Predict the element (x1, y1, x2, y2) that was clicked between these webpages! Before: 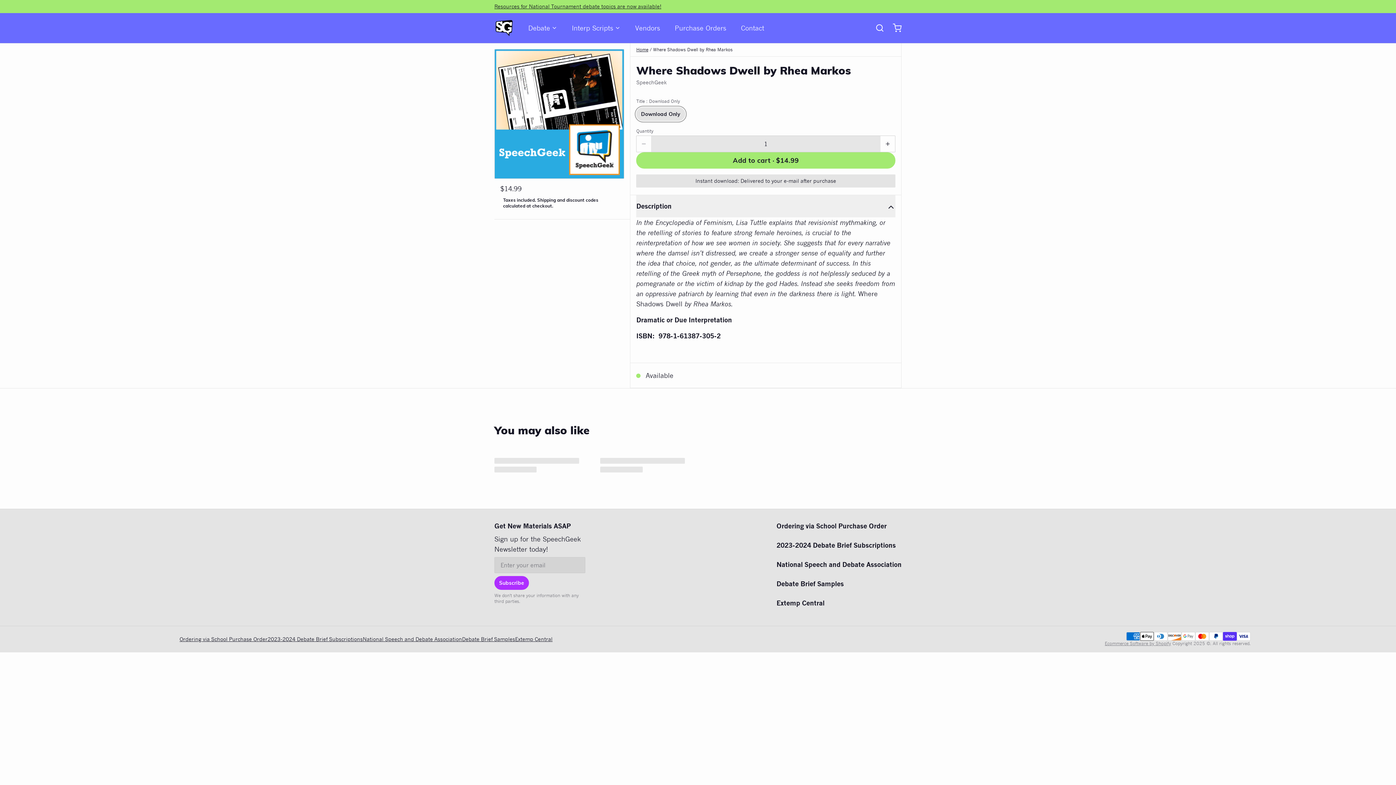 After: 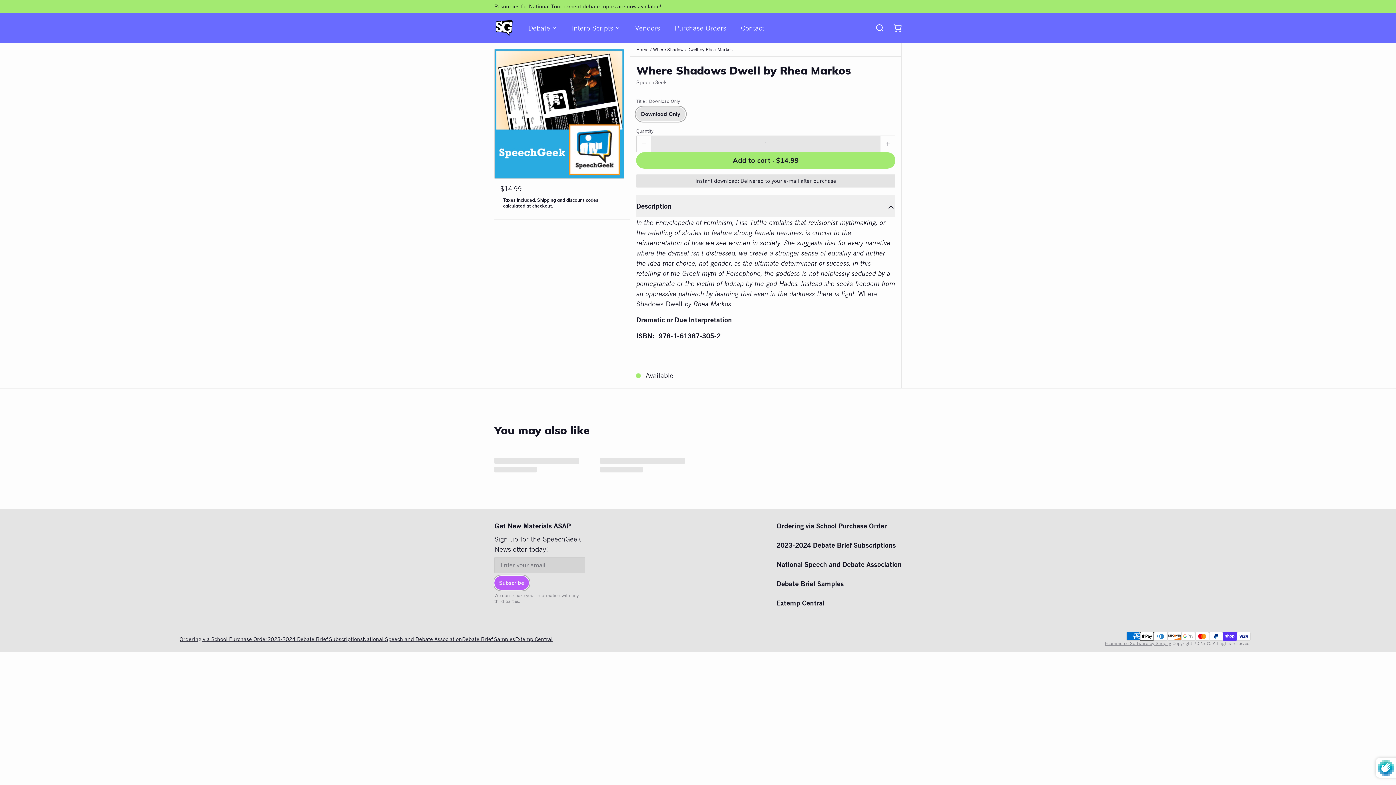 Action: label: Subscribe bbox: (494, 576, 529, 590)